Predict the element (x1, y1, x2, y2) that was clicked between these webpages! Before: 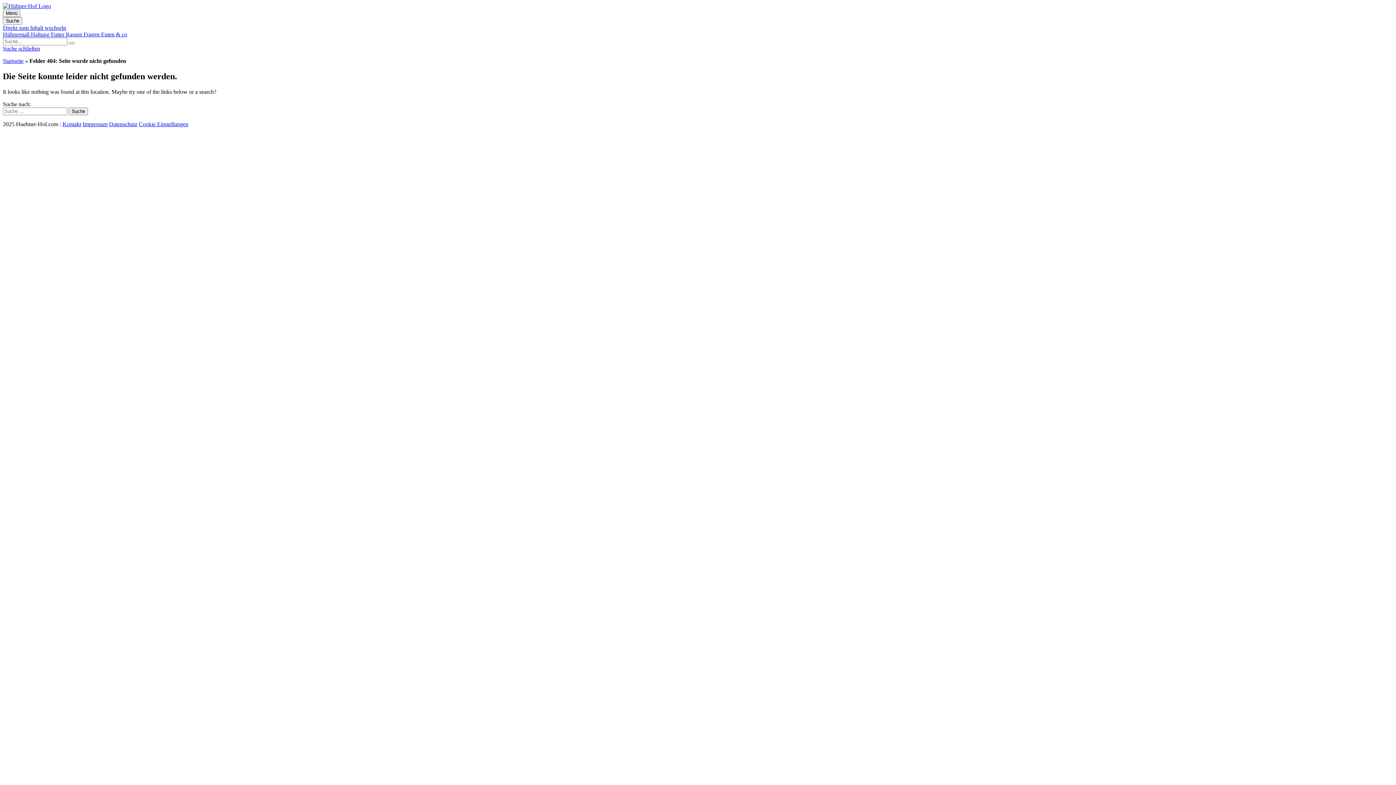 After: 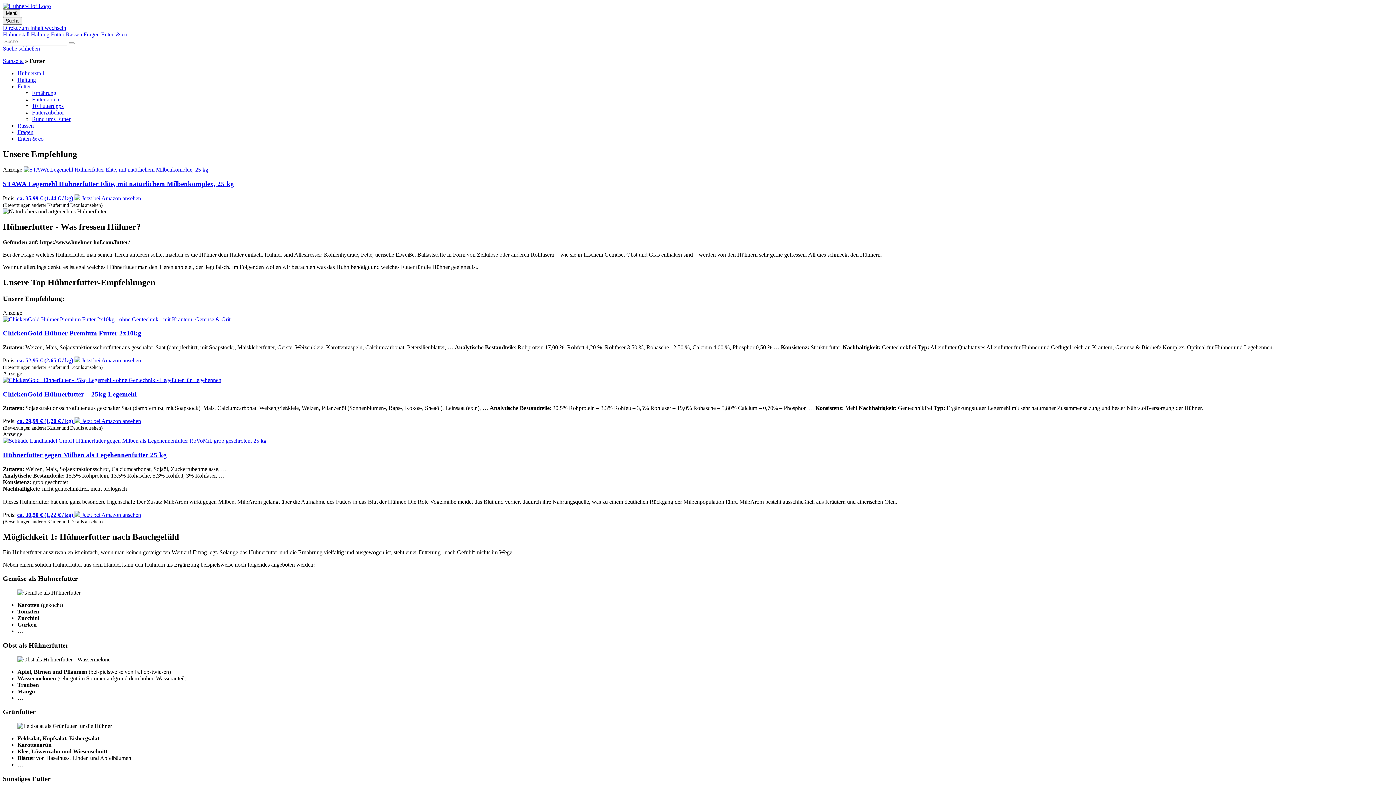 Action: bbox: (50, 31, 65, 37) label: Futter 